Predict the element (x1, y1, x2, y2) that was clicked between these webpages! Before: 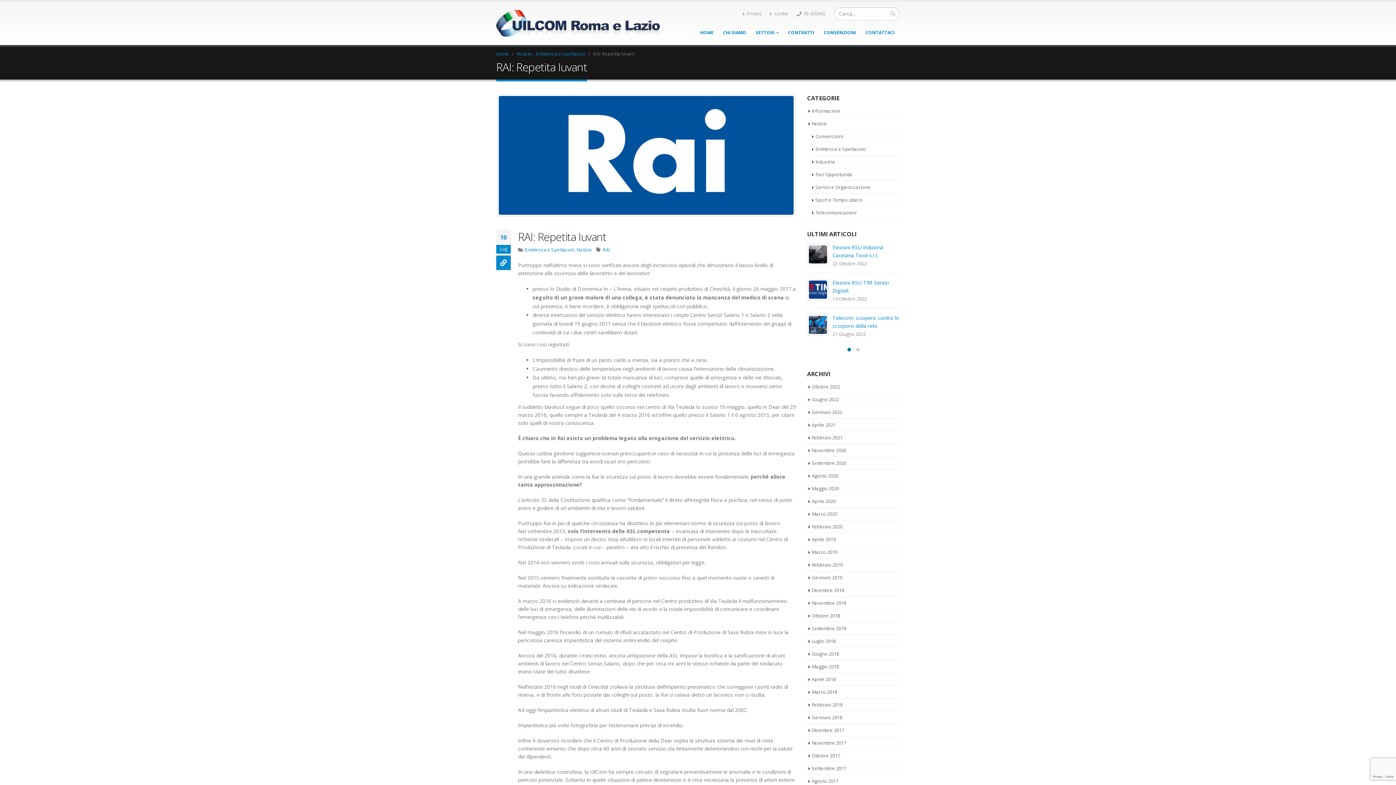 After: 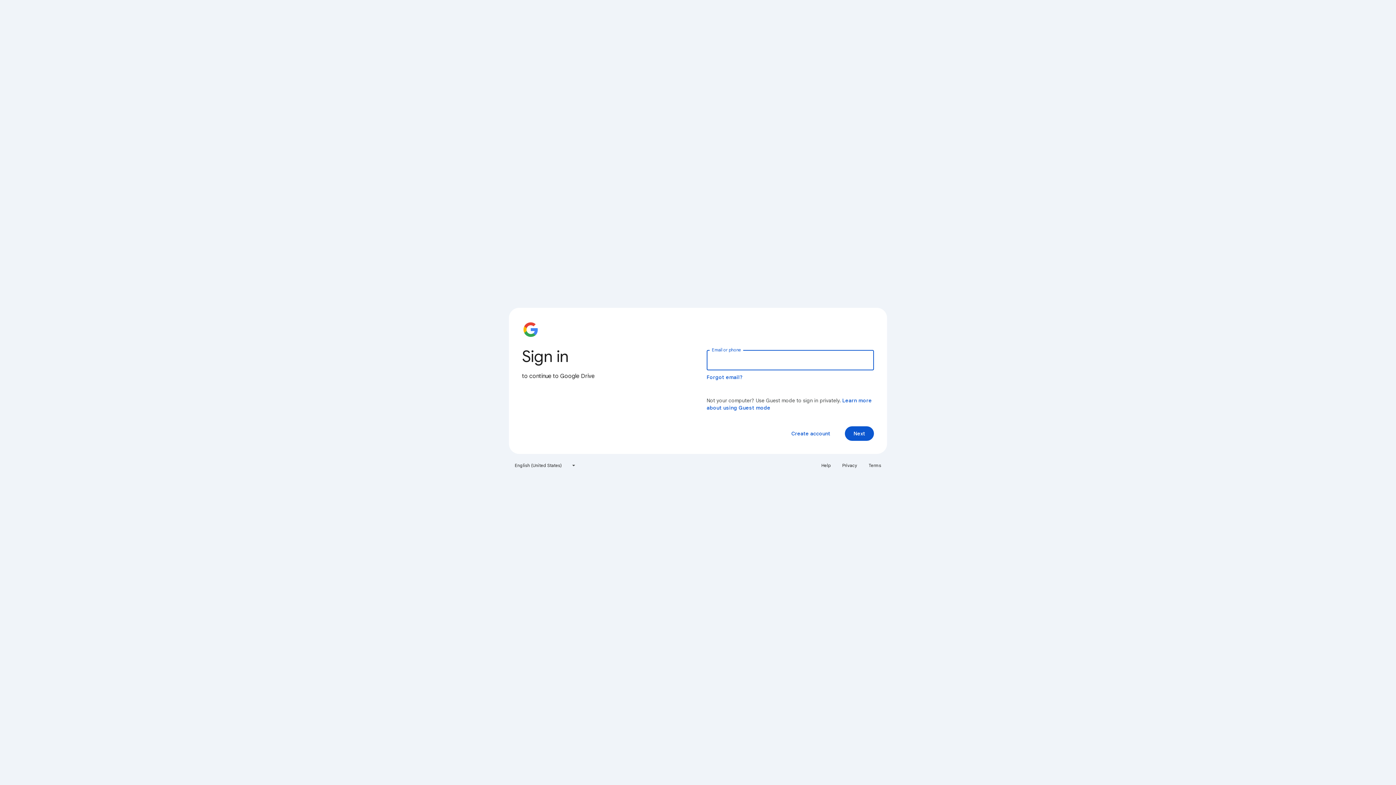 Action: bbox: (496, 255, 510, 270)